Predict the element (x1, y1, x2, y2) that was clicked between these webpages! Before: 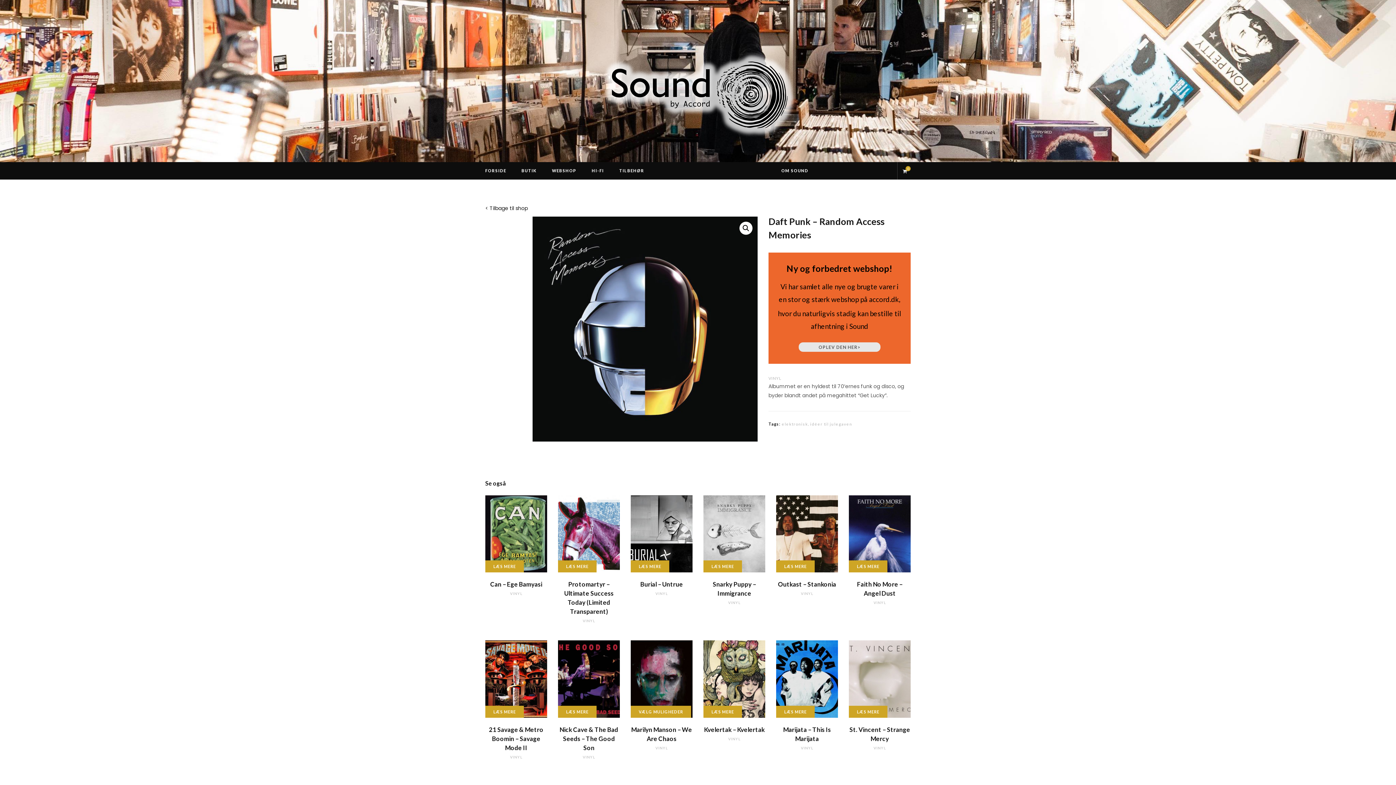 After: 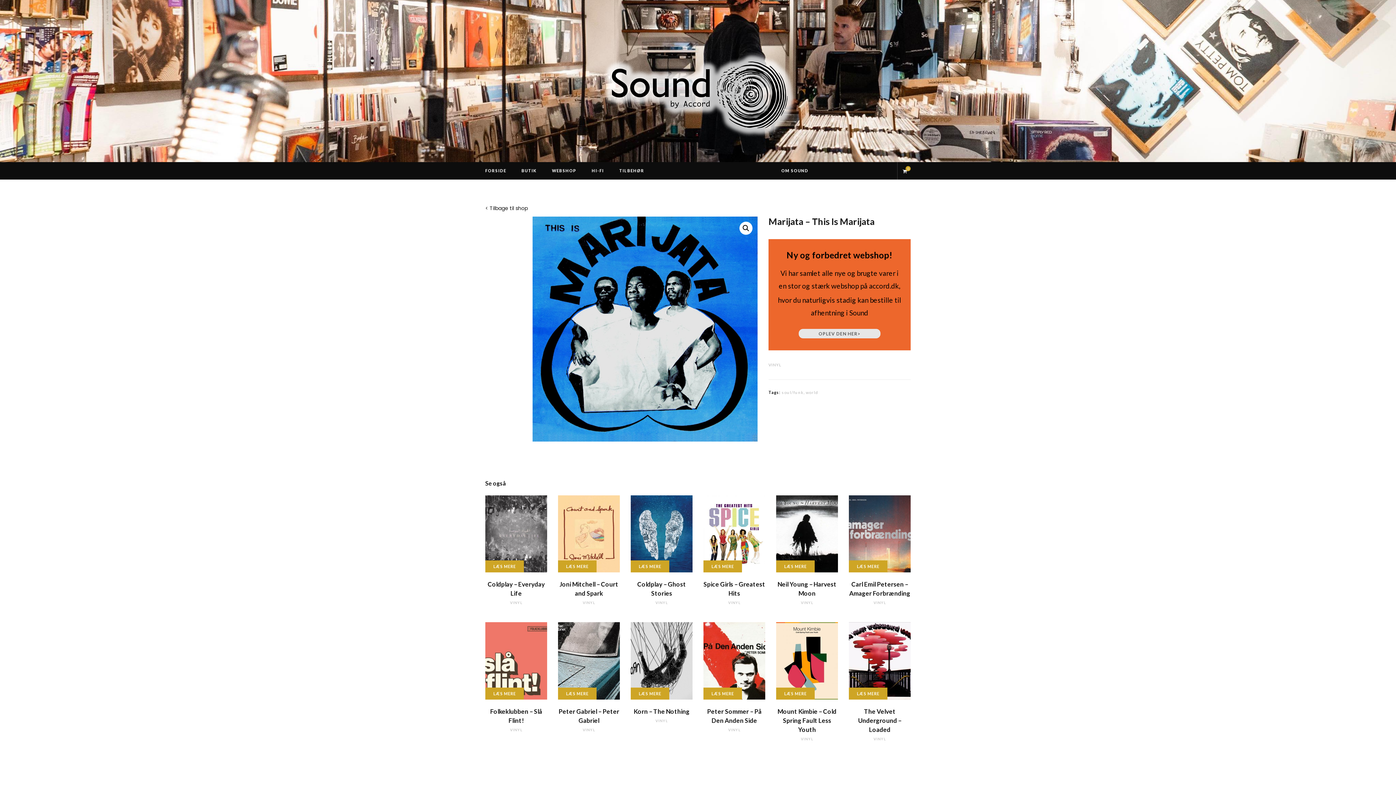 Action: bbox: (776, 725, 838, 743) label: Marijata – This Is Marijata